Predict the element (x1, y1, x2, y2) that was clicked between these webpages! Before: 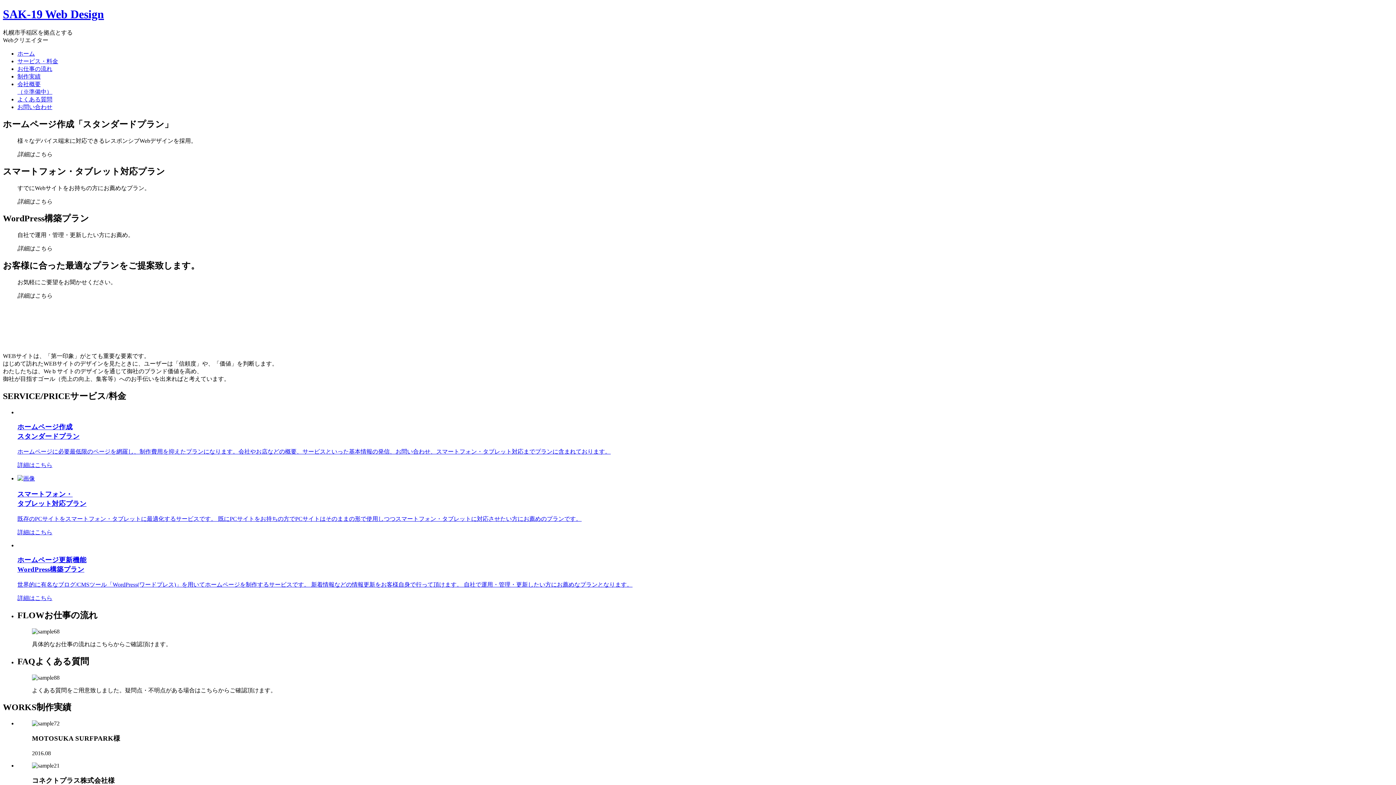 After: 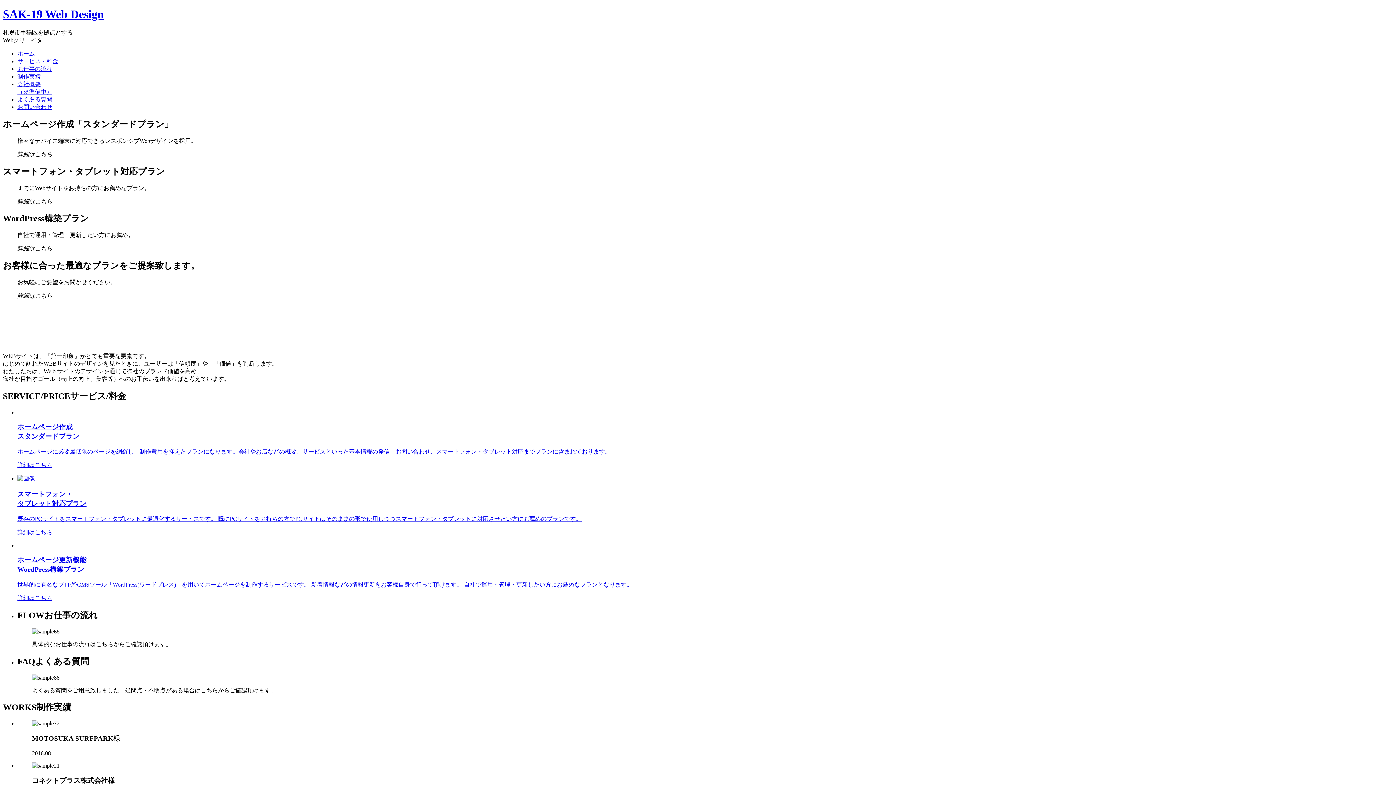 Action: bbox: (17, 96, 52, 102) label: よくある質問